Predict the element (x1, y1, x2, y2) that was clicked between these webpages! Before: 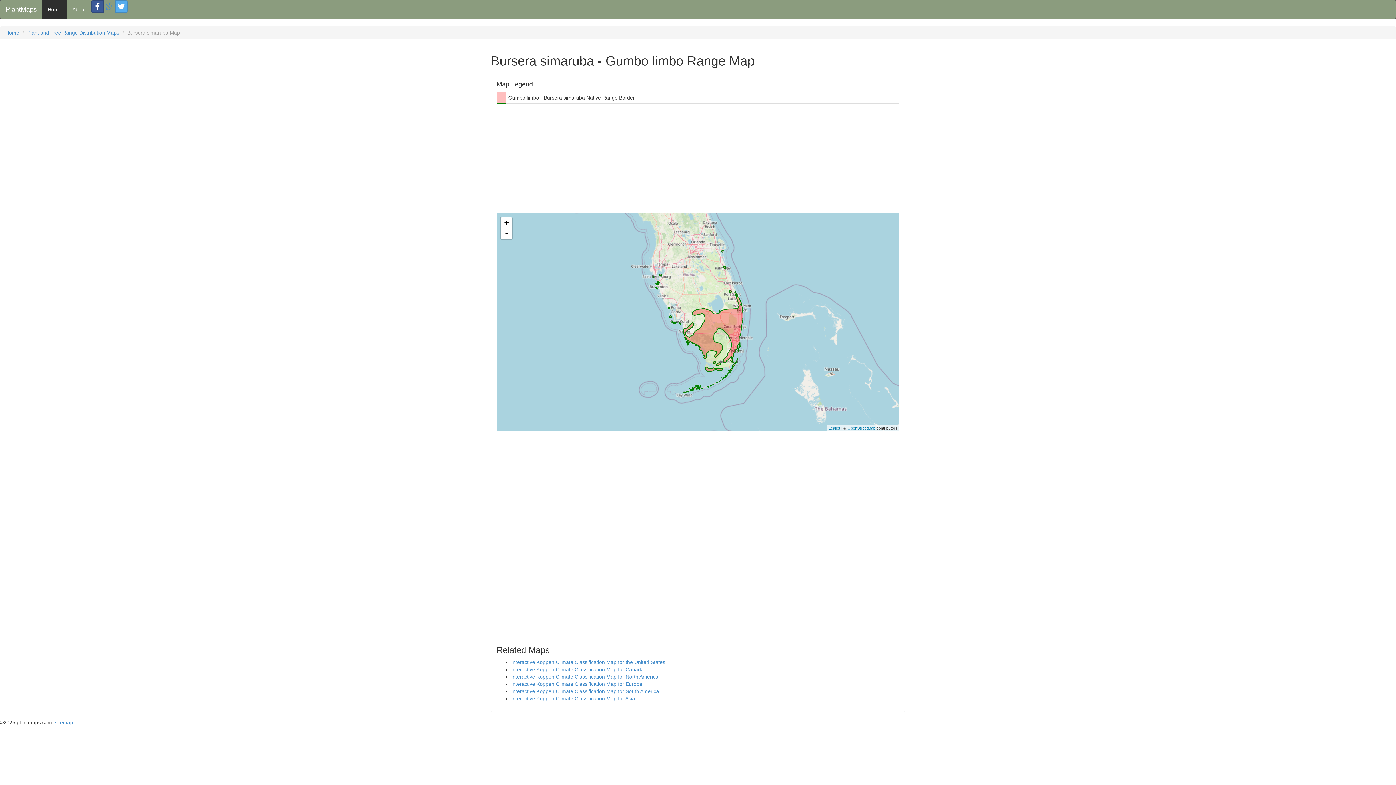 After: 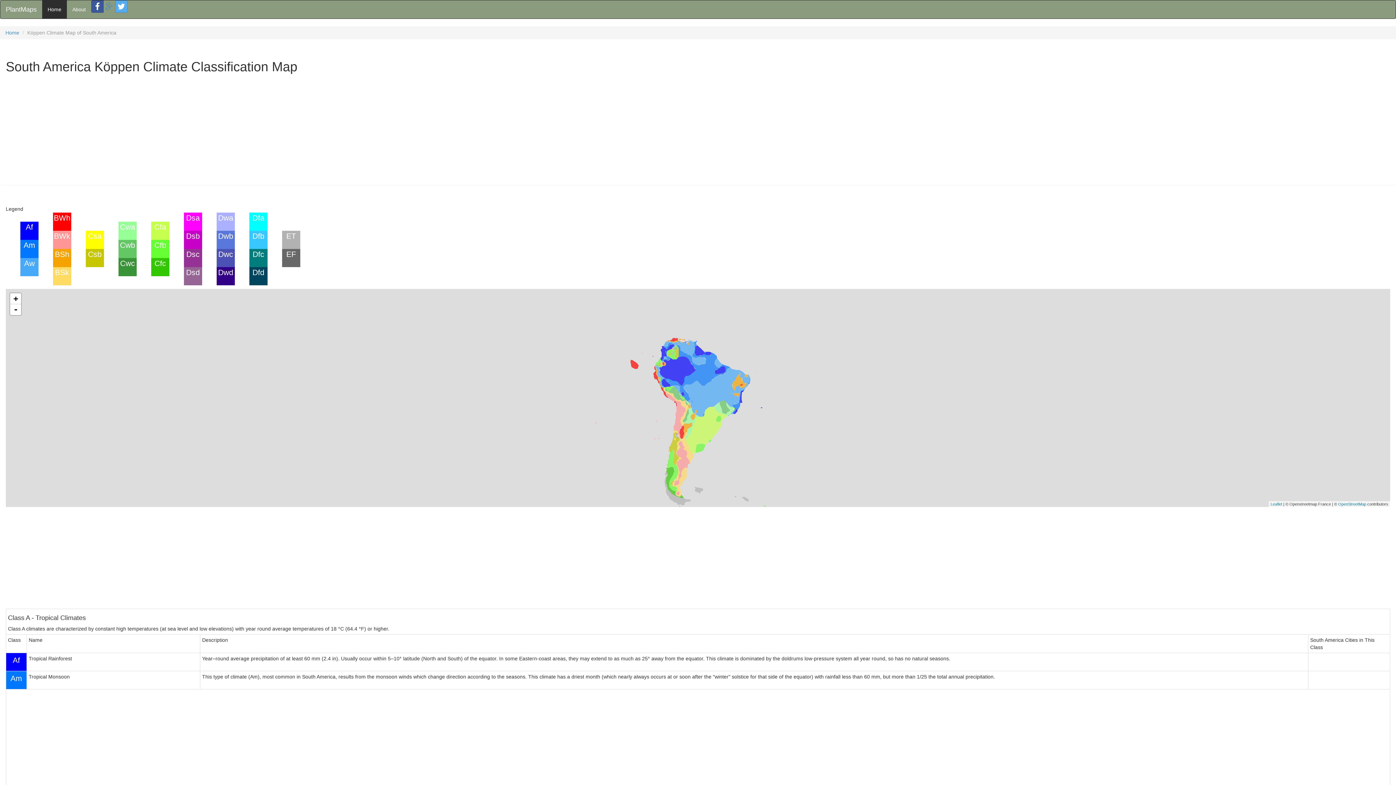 Action: label: Interactive Koppen Climate Classification Map for South America bbox: (511, 688, 659, 694)